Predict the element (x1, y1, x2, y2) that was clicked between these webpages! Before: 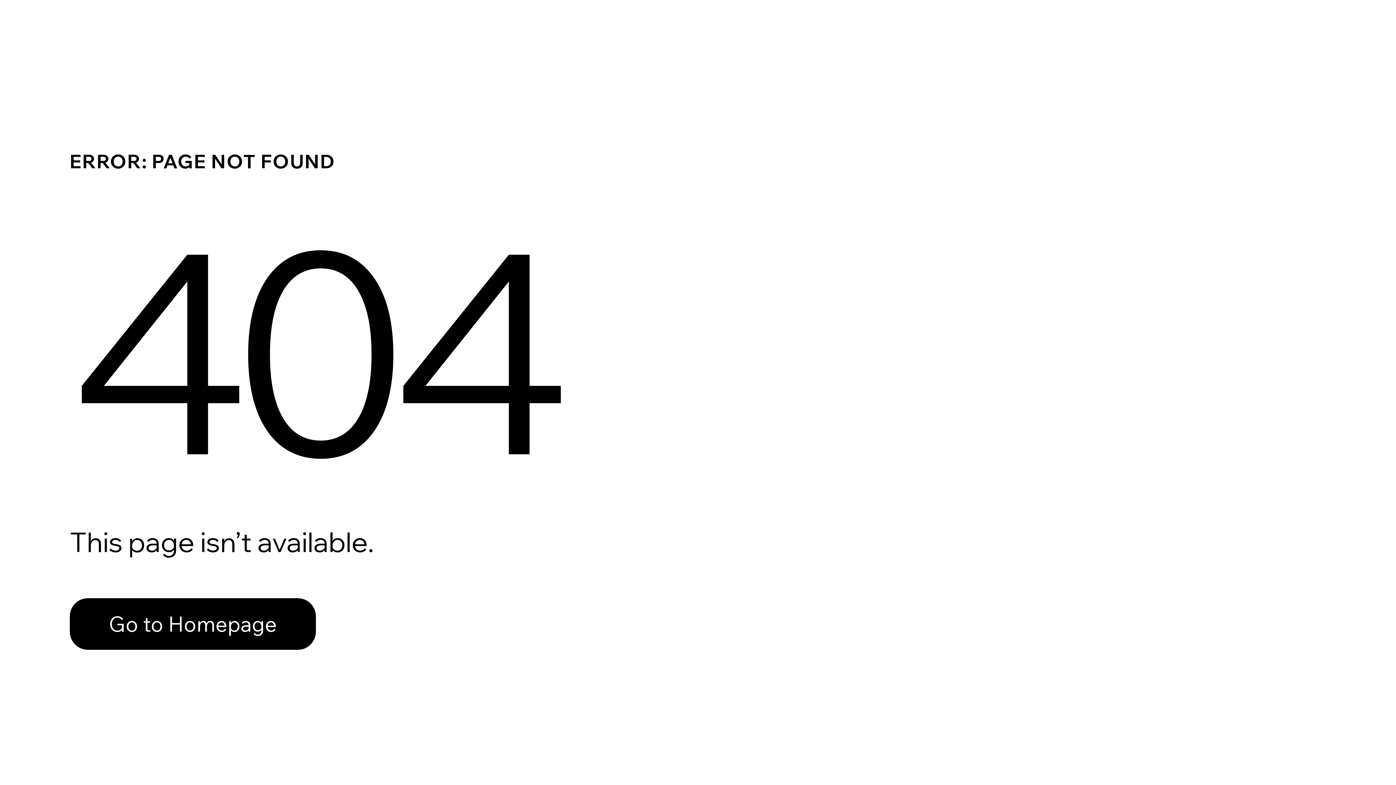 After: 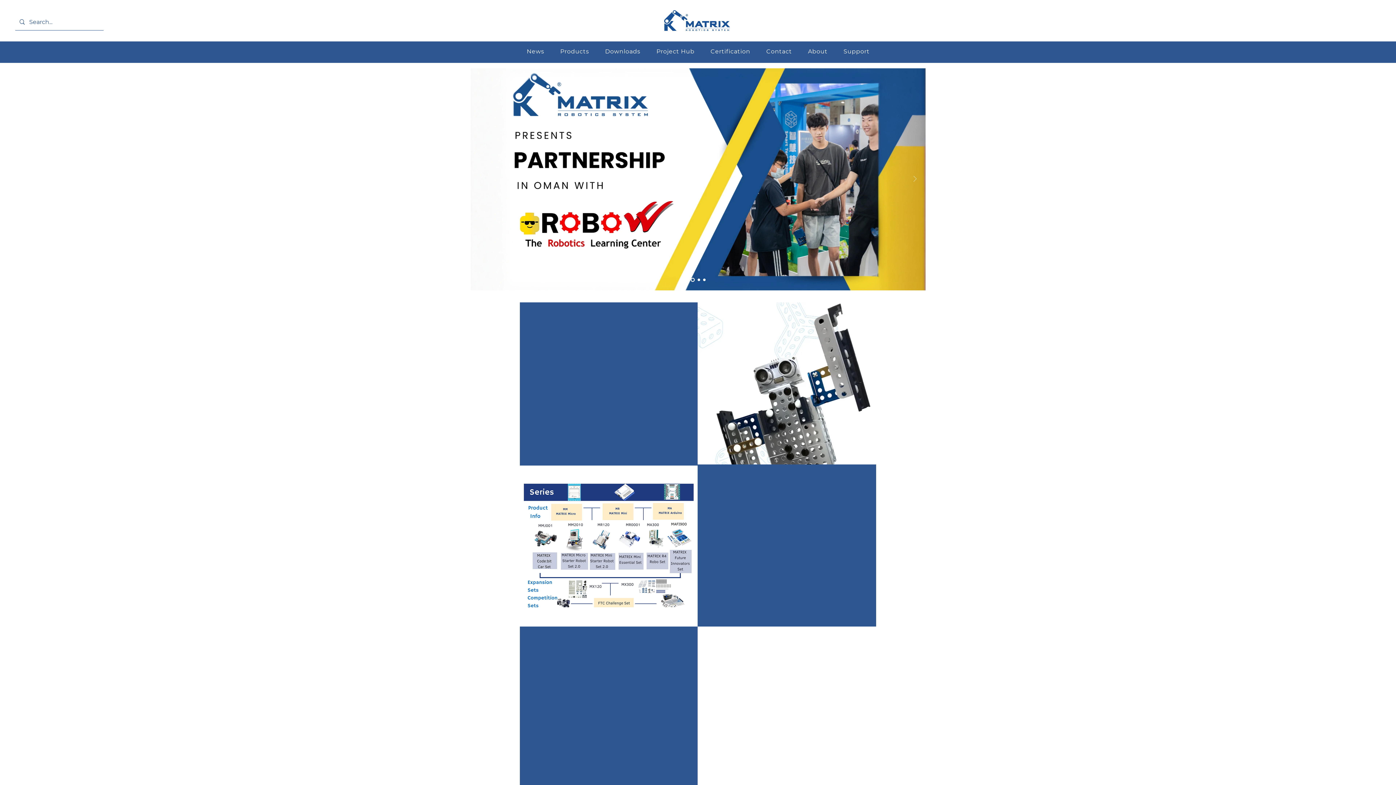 Action: label: Go to Homepage bbox: (69, 598, 316, 650)